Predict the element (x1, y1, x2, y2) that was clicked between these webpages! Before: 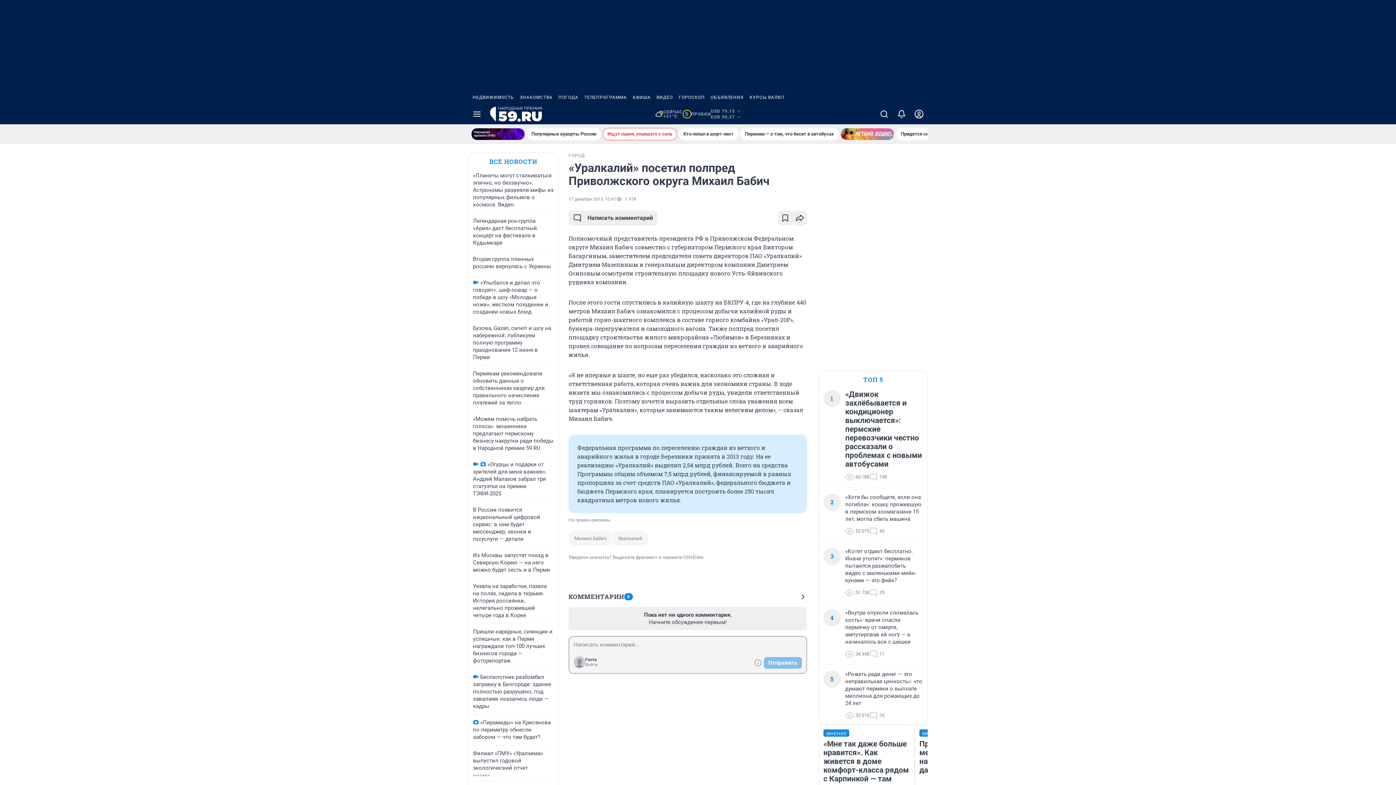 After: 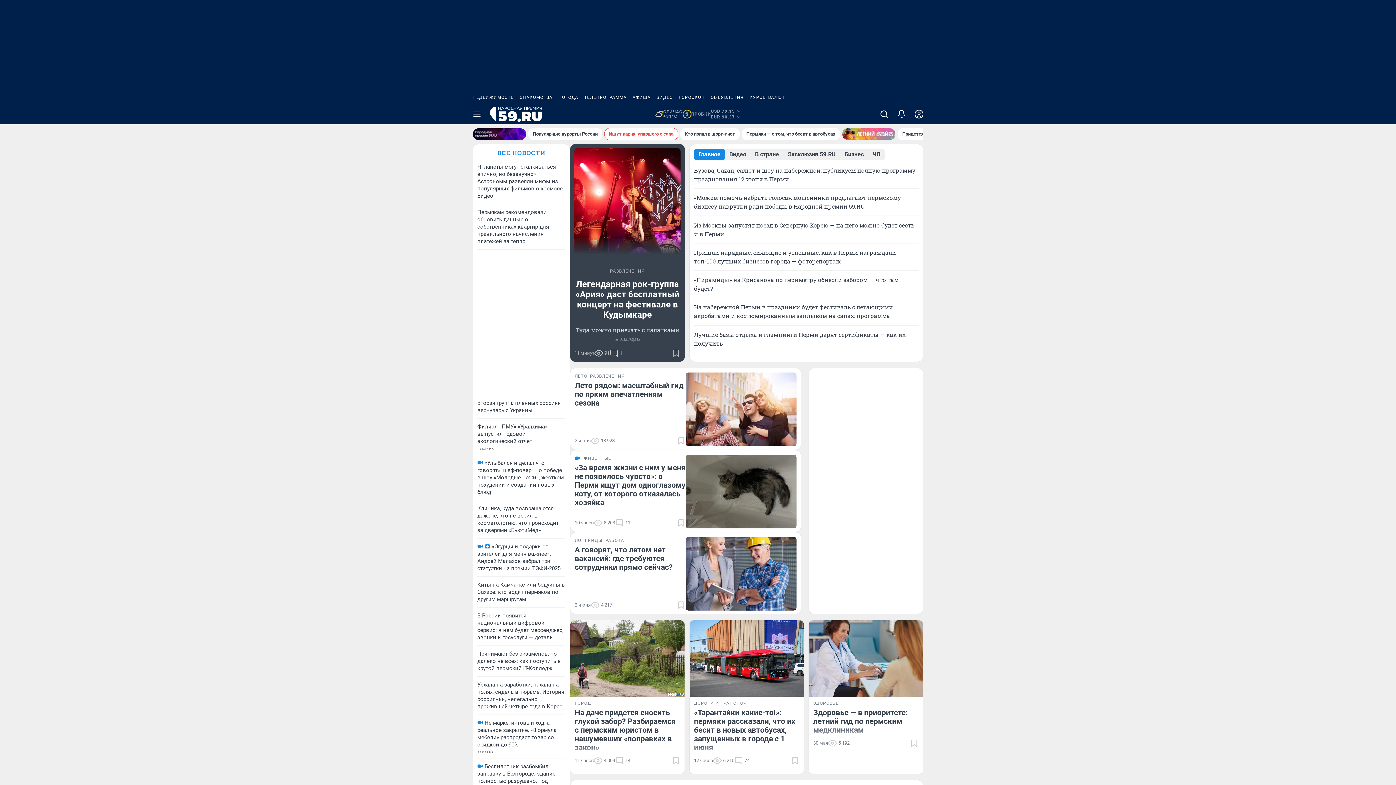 Action: bbox: (490, 106, 542, 121)